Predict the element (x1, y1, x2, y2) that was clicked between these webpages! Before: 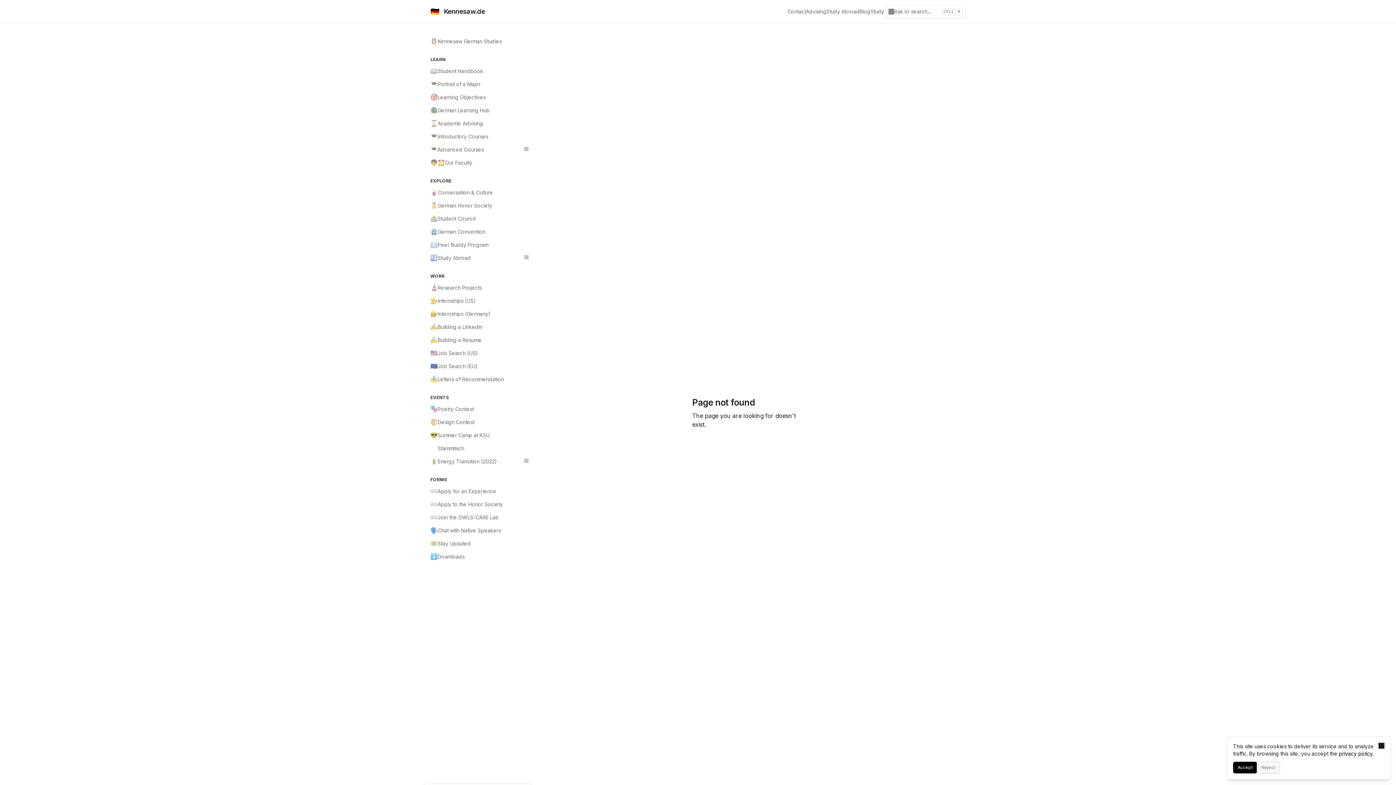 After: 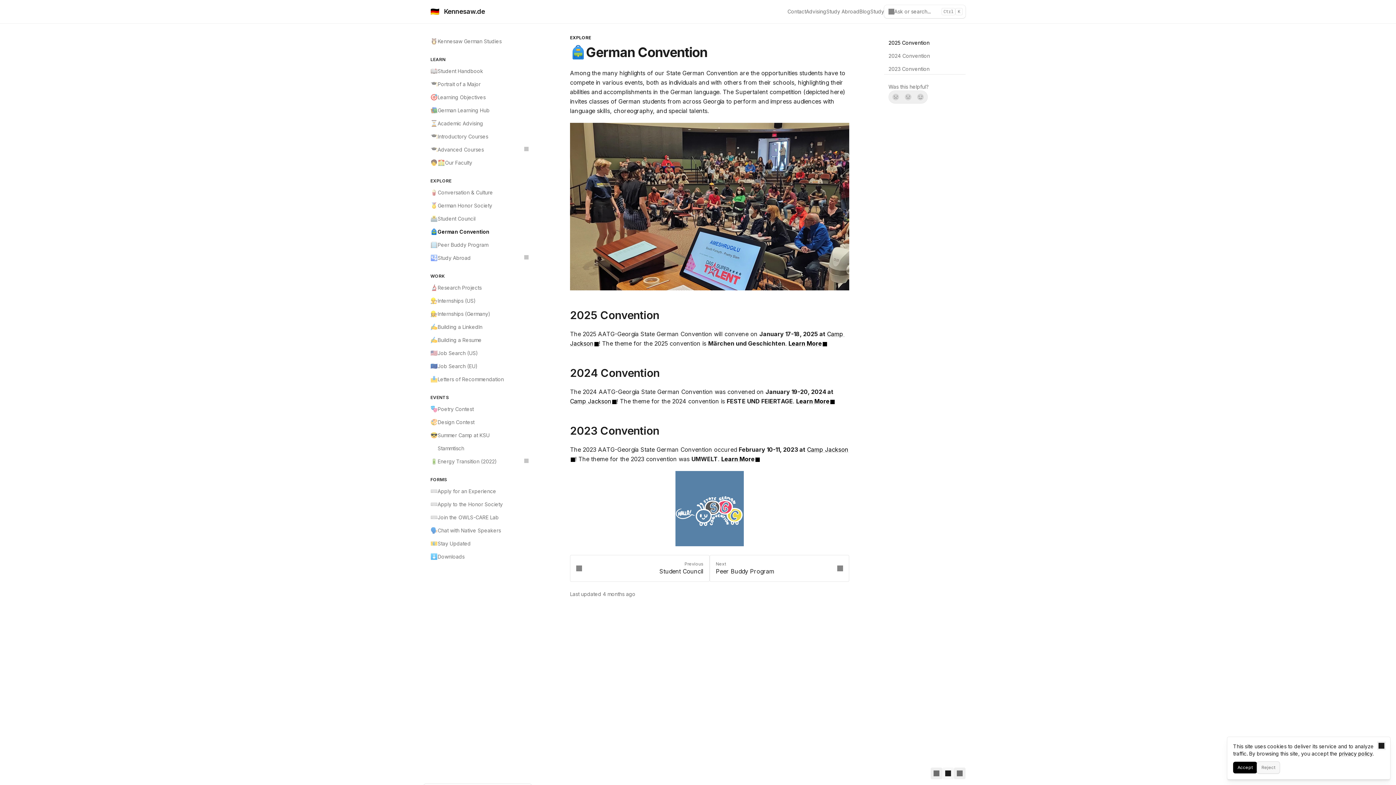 Action: label: 🎒
German Convention bbox: (426, 225, 532, 238)